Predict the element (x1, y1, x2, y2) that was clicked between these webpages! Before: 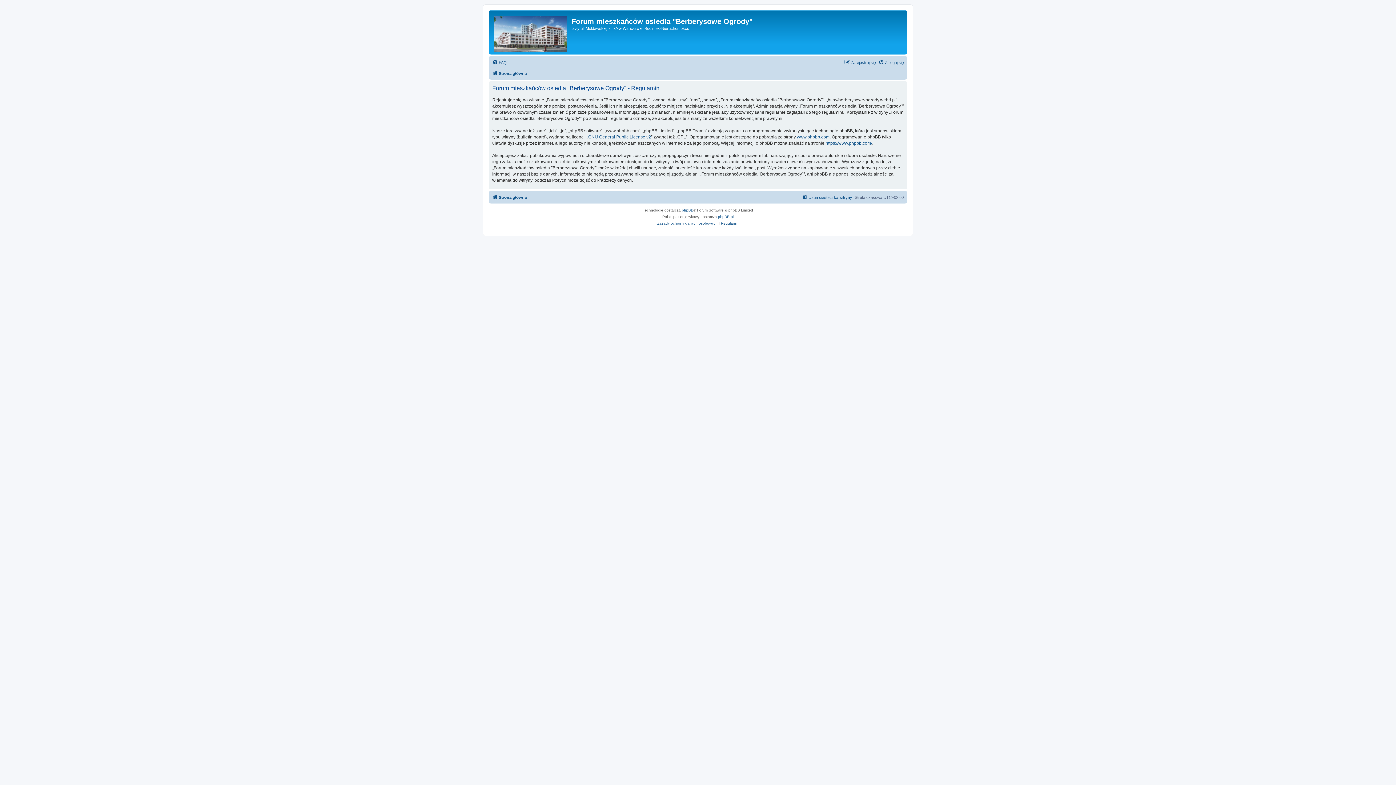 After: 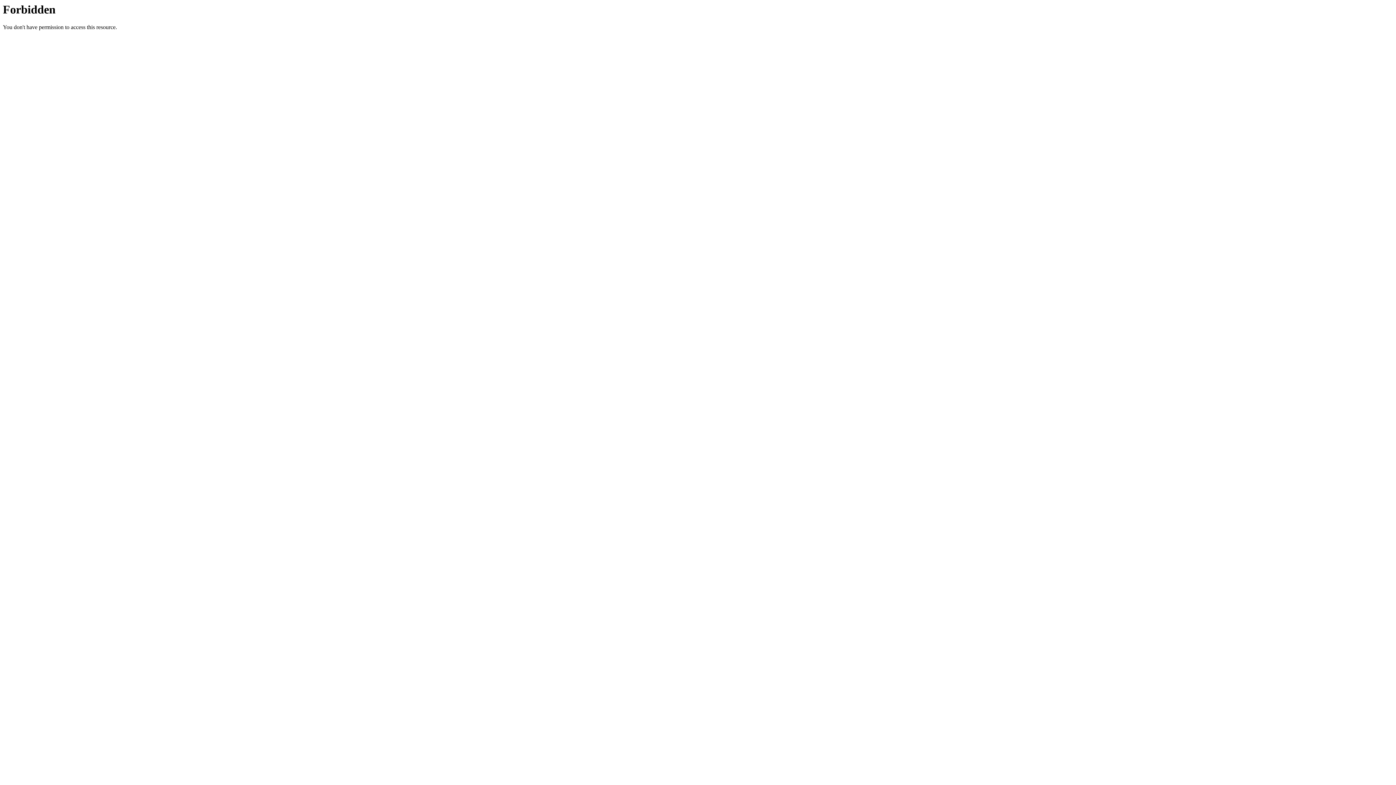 Action: bbox: (718, 213, 733, 220) label: phpBB.pl